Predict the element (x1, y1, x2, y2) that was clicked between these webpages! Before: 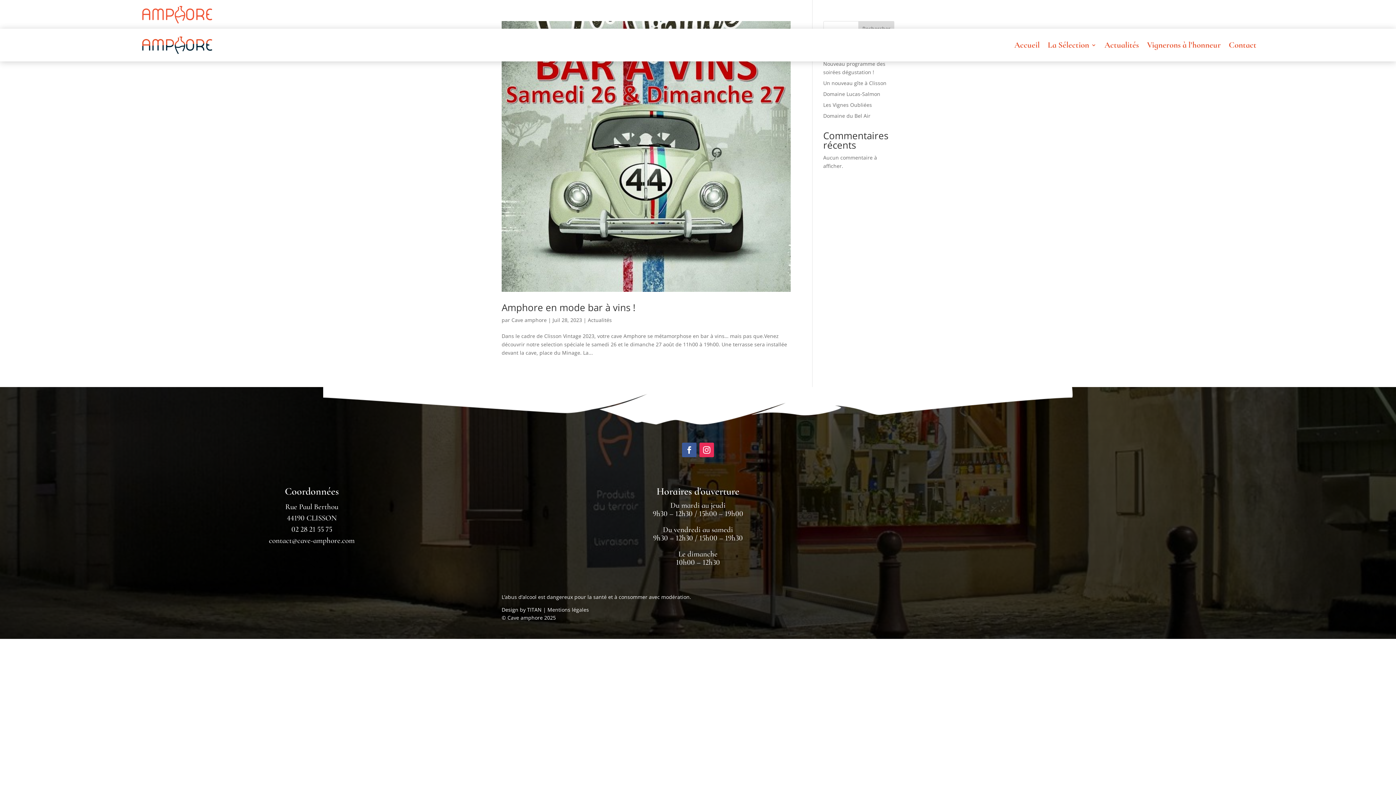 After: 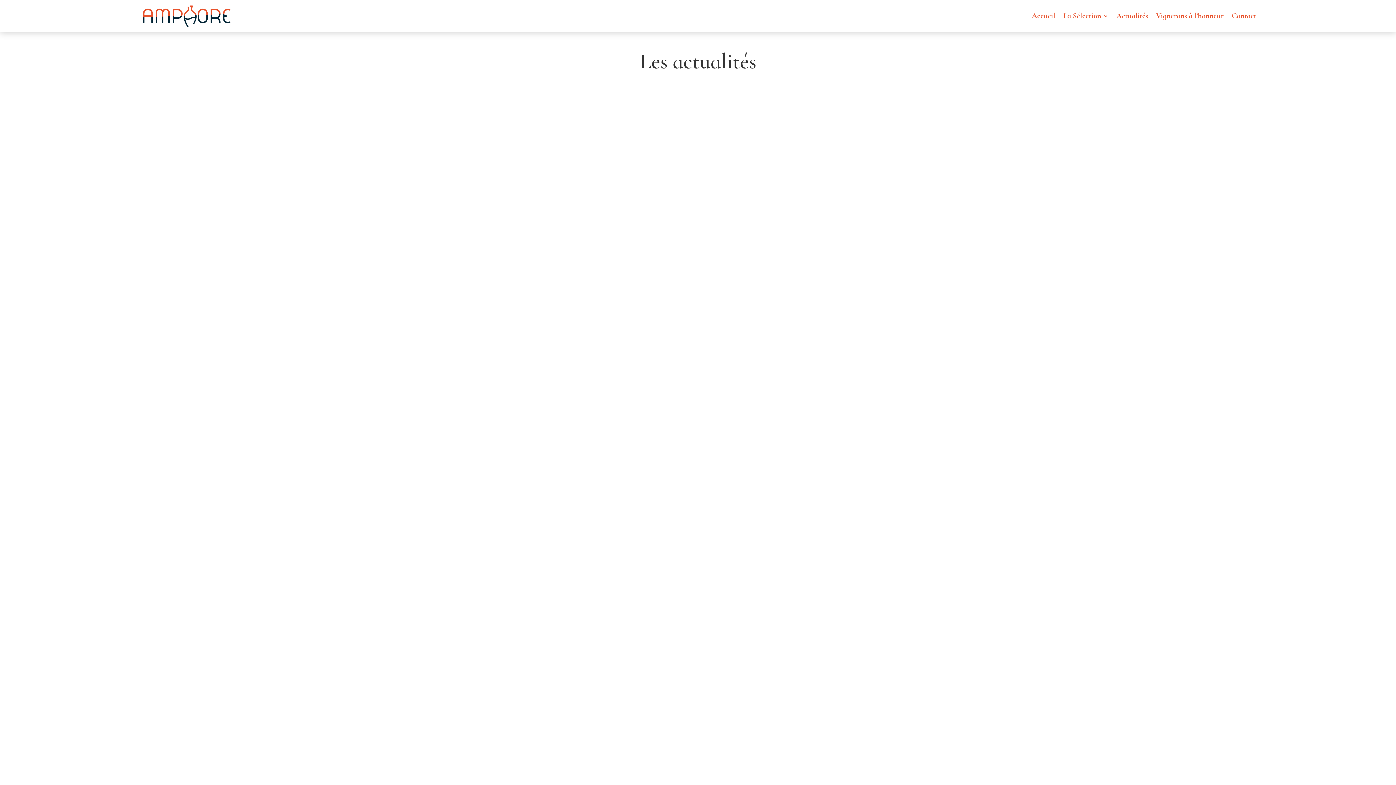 Action: bbox: (1104, 30, 1139, 59) label: Actualités